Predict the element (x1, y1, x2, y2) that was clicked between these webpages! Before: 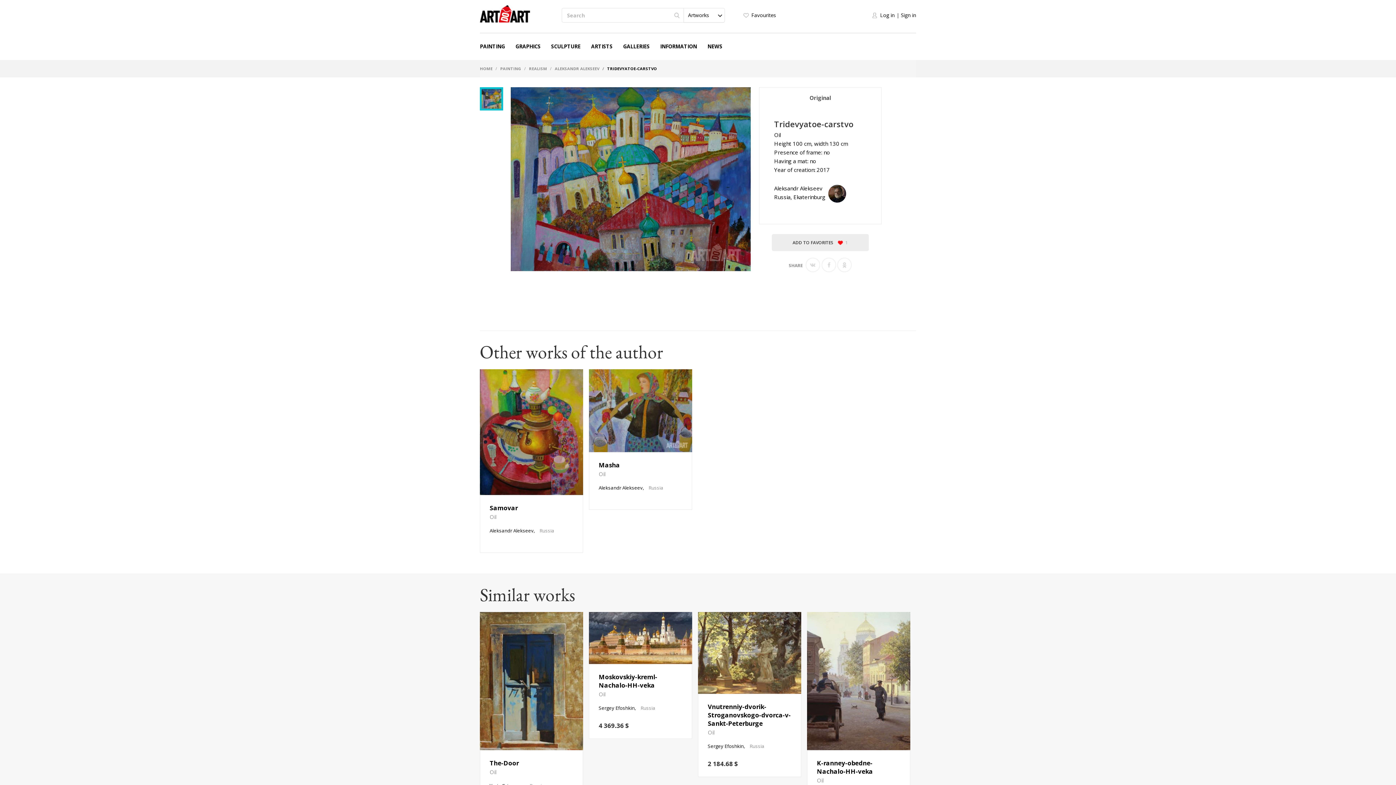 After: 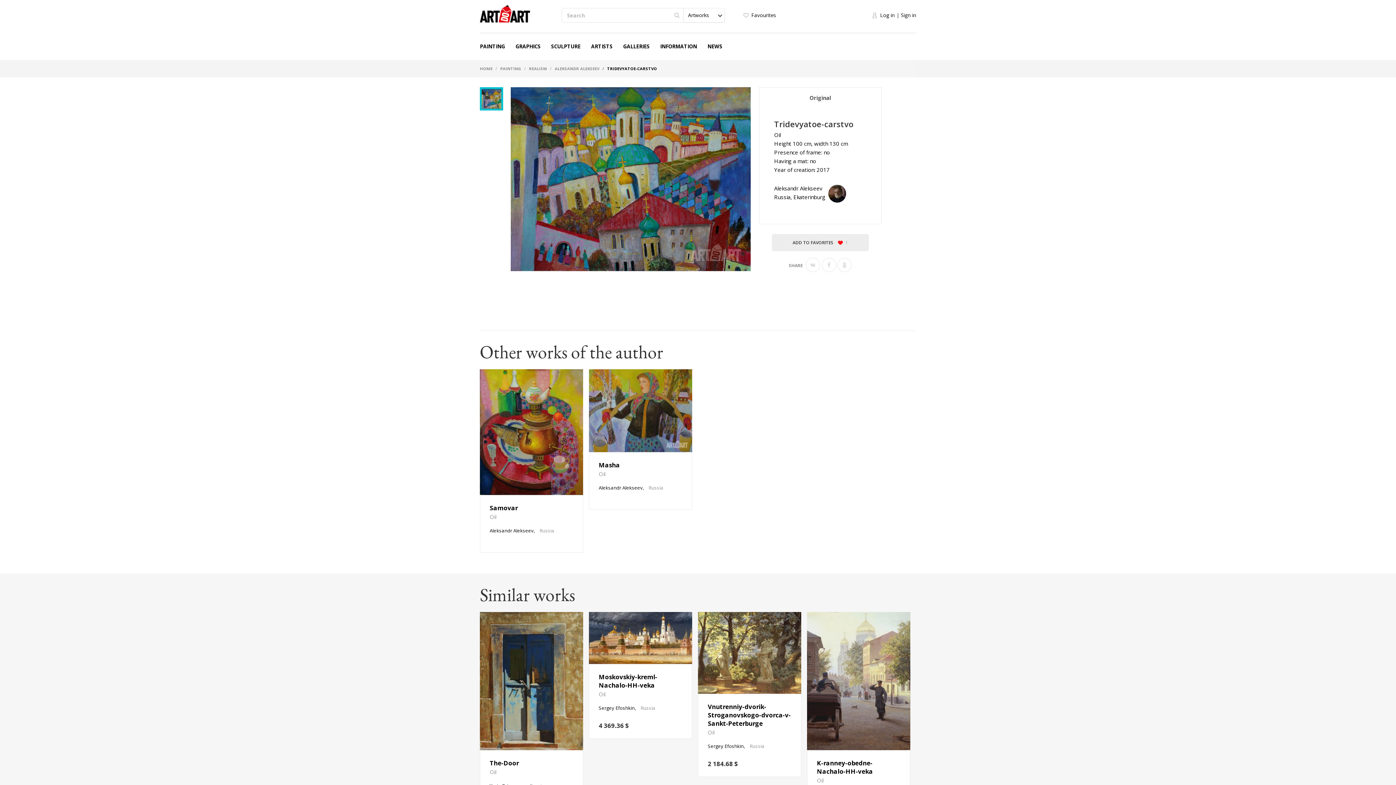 Action: label: Original bbox: (759, 87, 881, 108)